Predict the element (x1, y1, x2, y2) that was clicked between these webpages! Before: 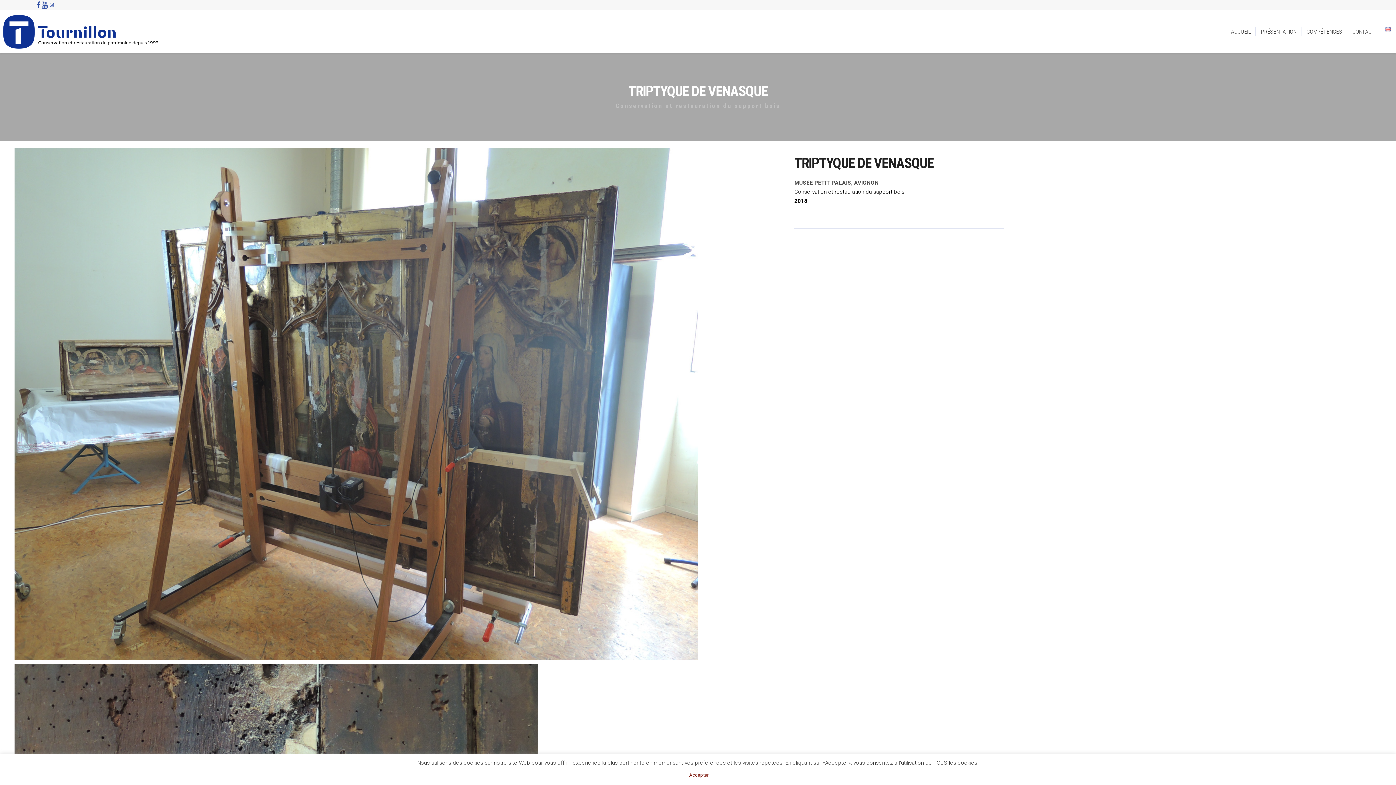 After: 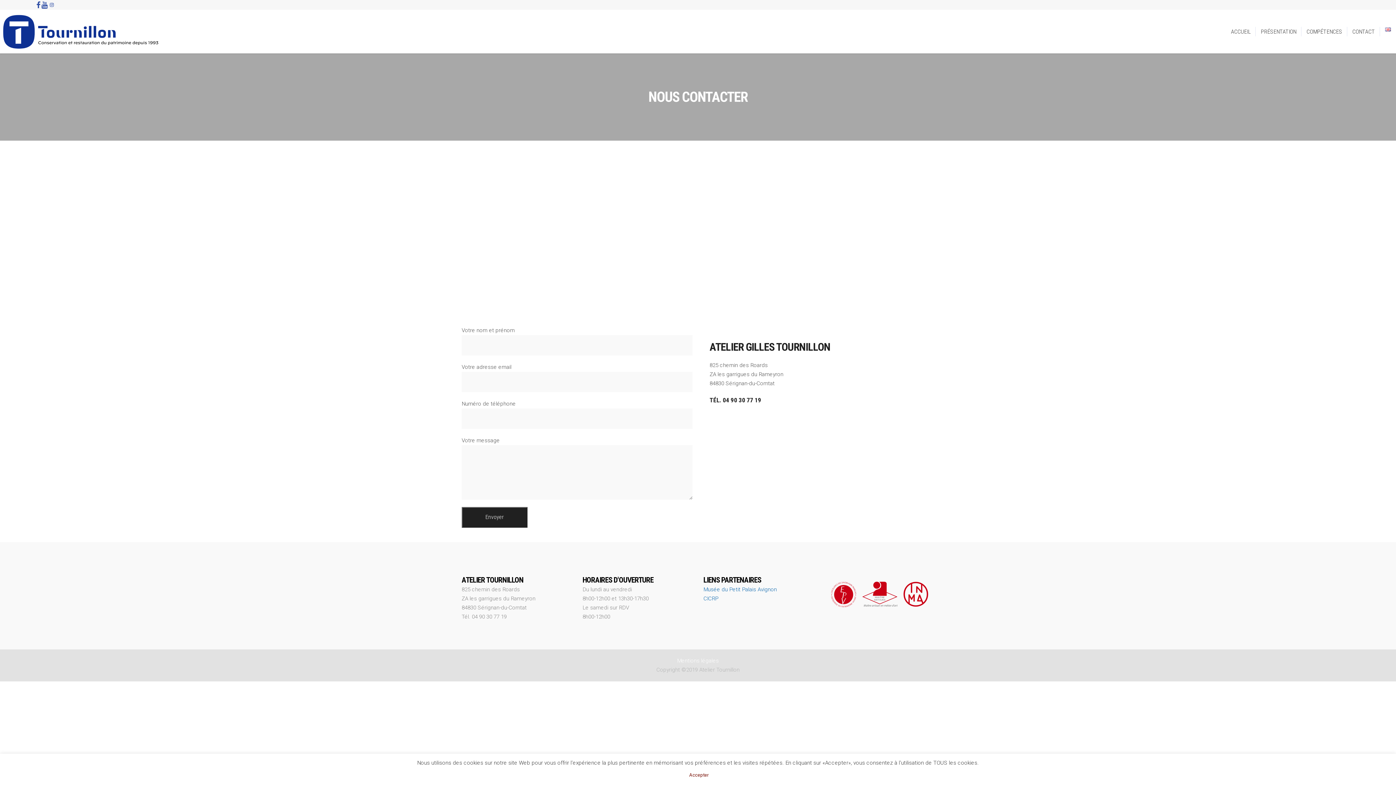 Action: bbox: (1347, 9, 1380, 53) label: CONTACT